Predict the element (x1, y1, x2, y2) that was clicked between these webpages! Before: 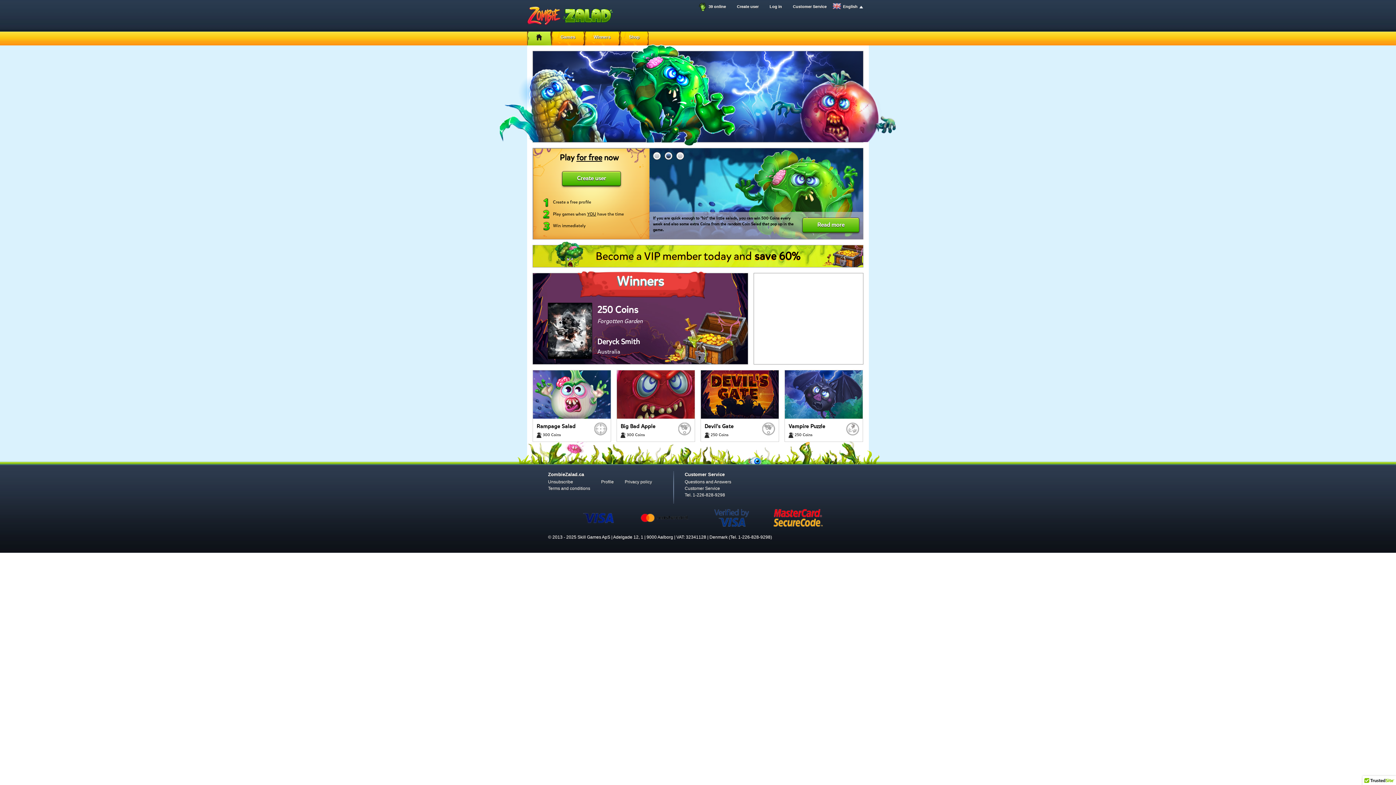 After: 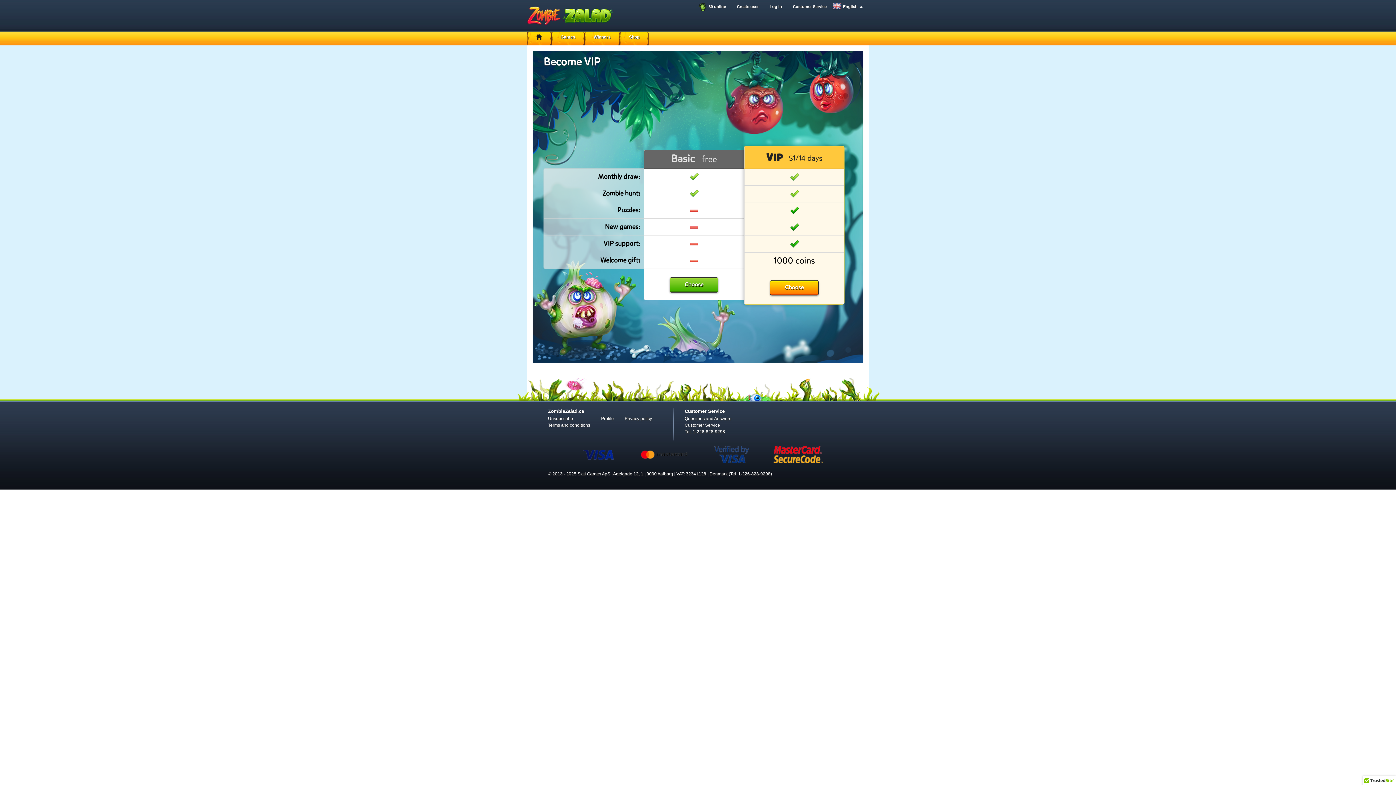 Action: bbox: (532, 245, 863, 267) label: Become a VIP member today and save 60%